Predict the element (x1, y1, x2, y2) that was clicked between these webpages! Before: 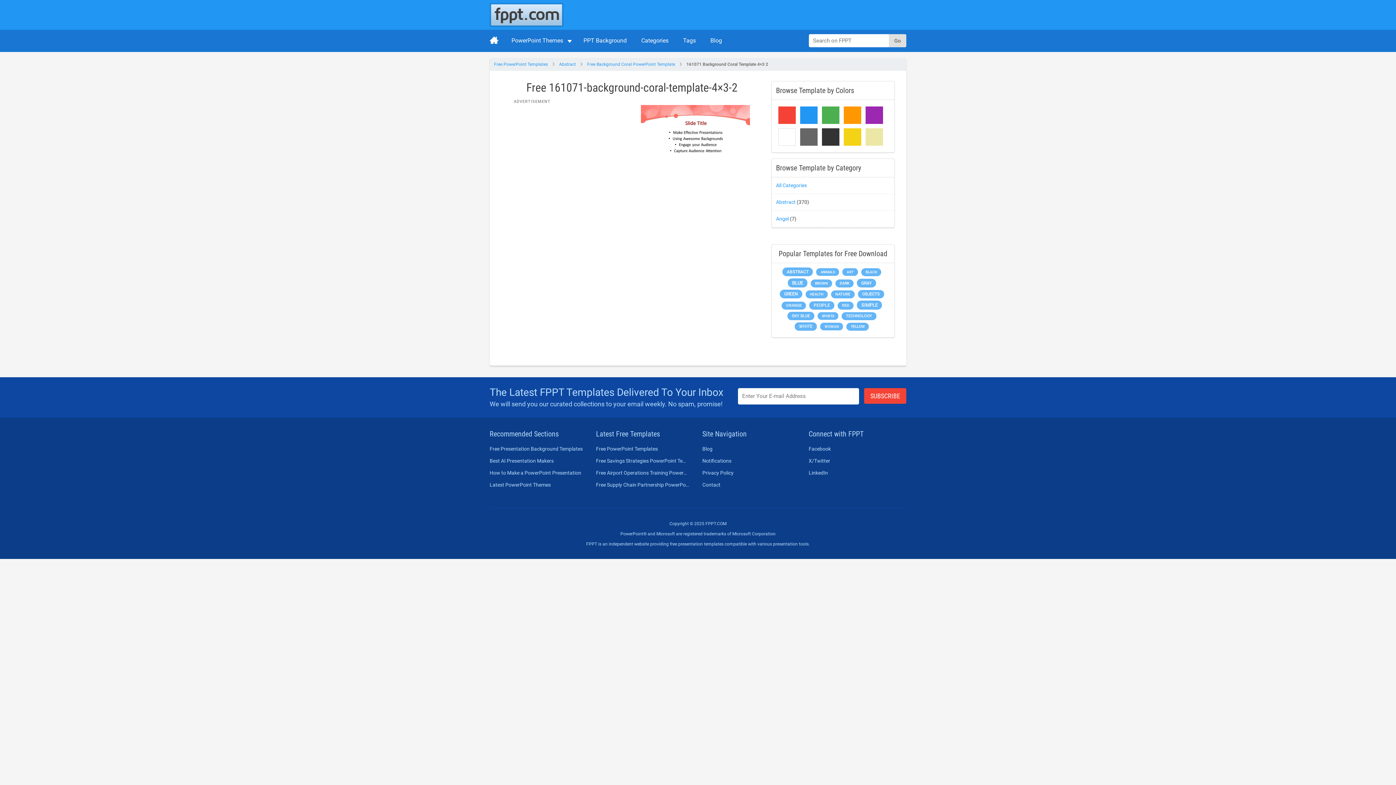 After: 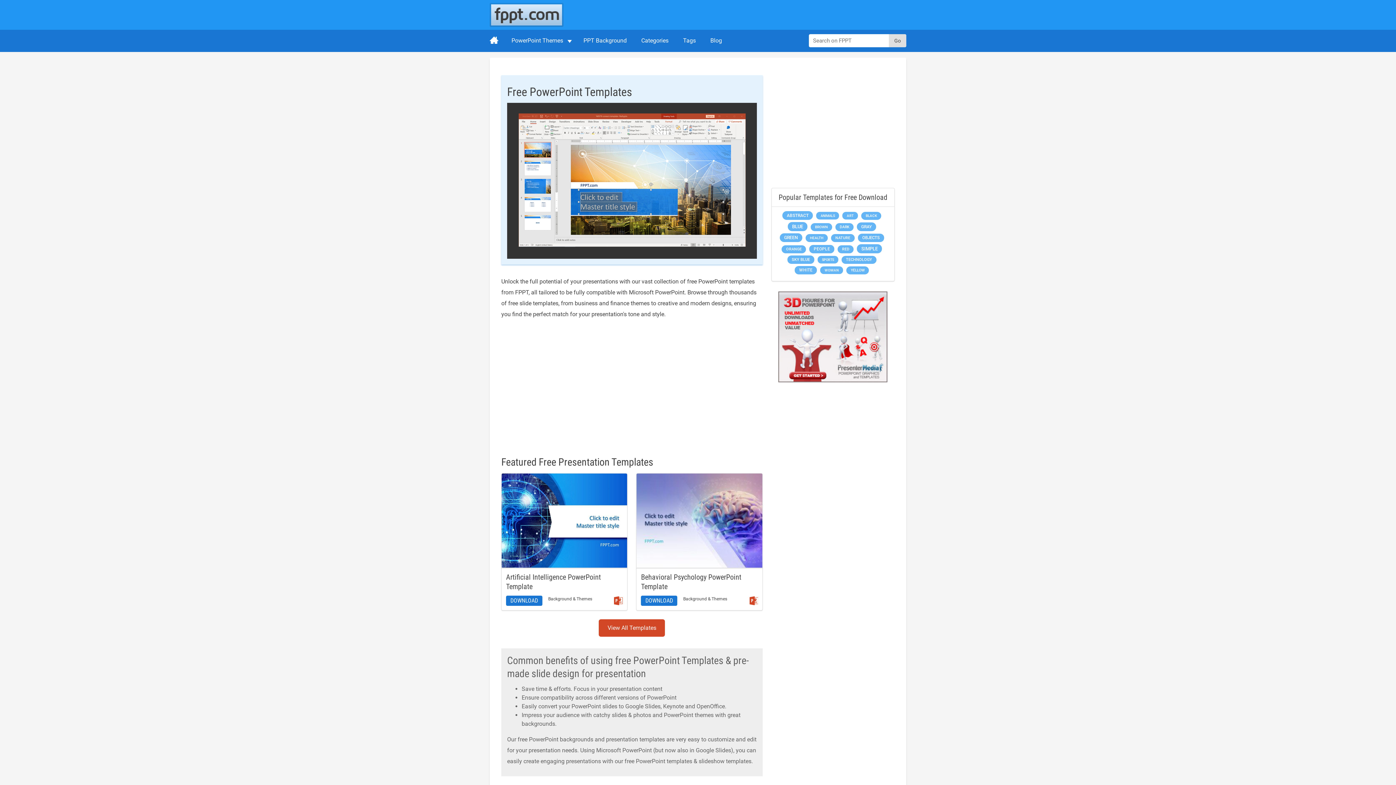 Action: bbox: (489, 29, 504, 52)